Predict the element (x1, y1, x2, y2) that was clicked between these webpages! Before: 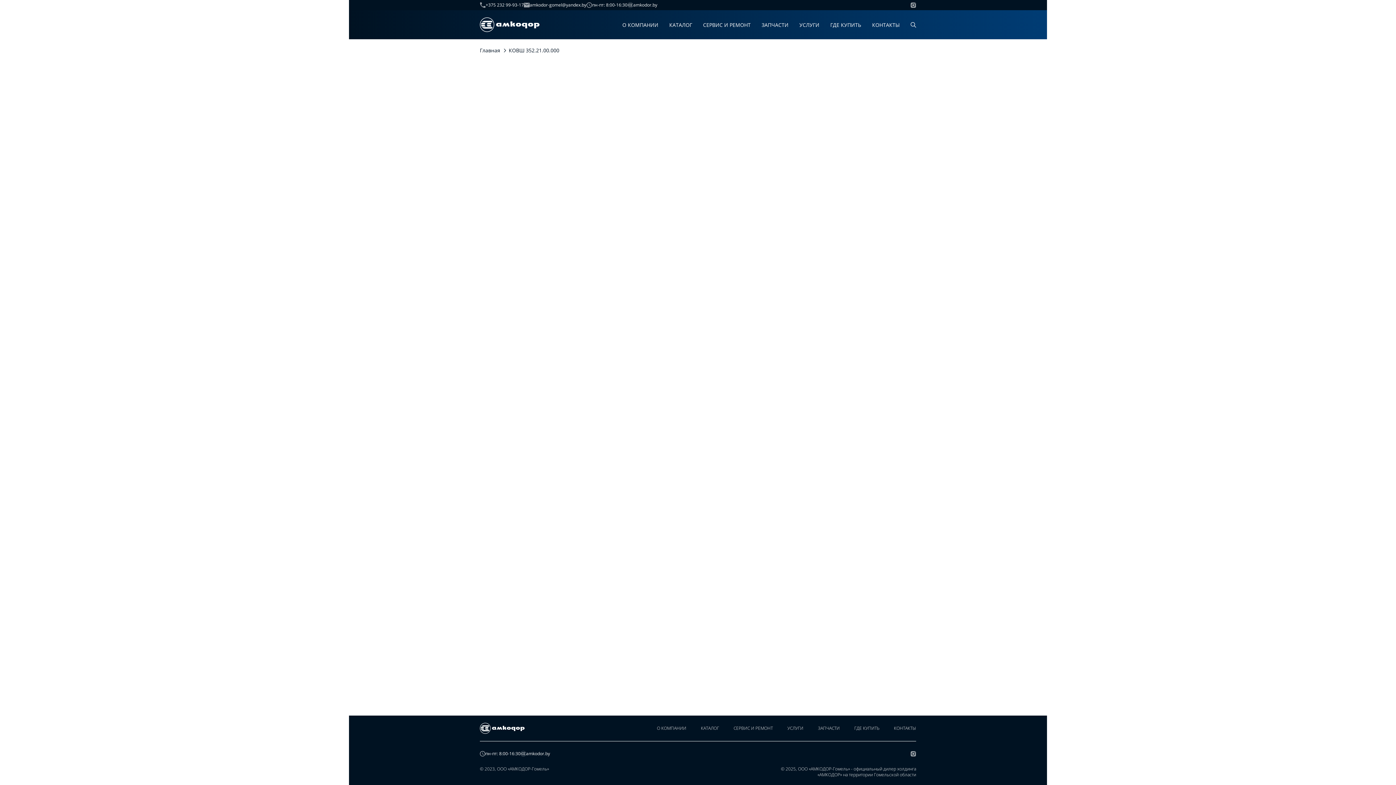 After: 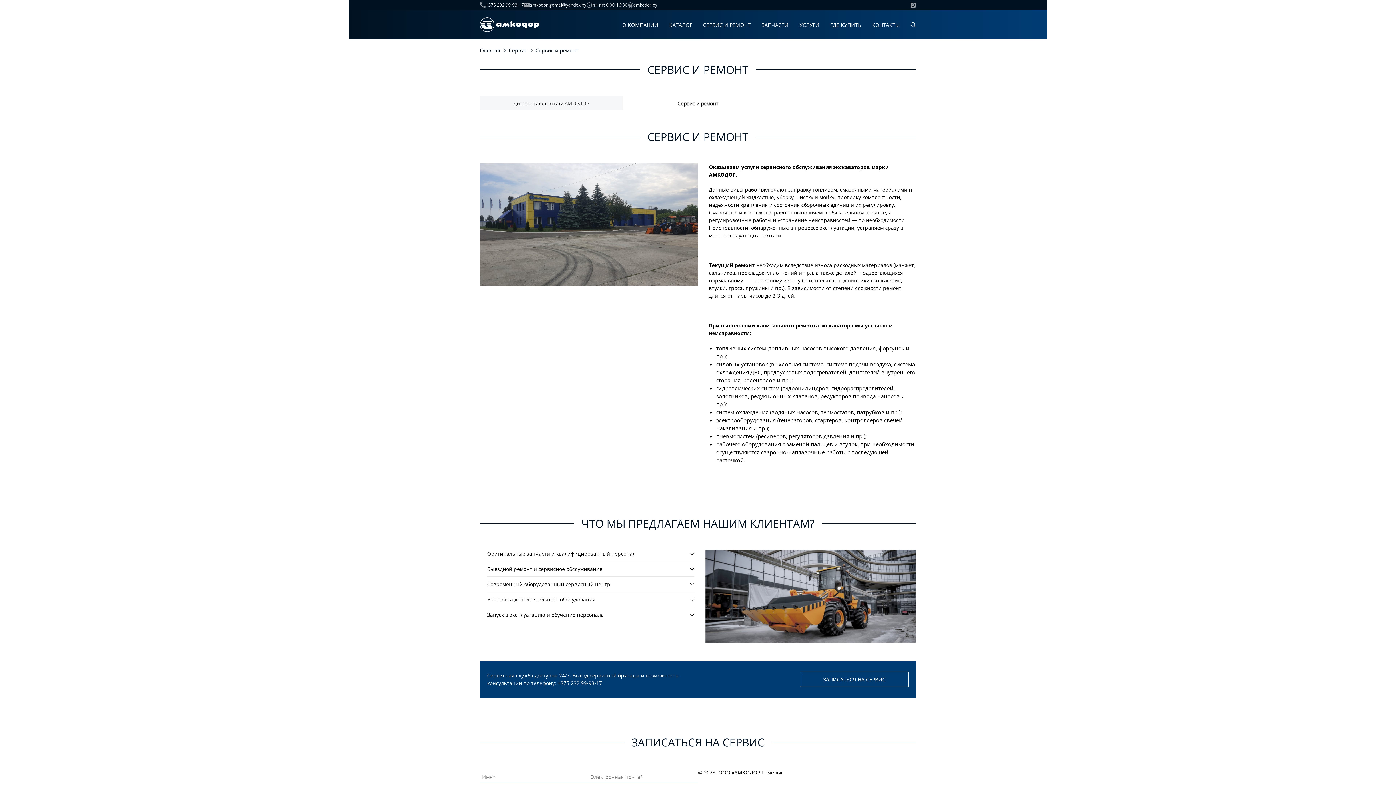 Action: label: СЕРВИС И РЕМОНТ bbox: (703, 21, 750, 28)